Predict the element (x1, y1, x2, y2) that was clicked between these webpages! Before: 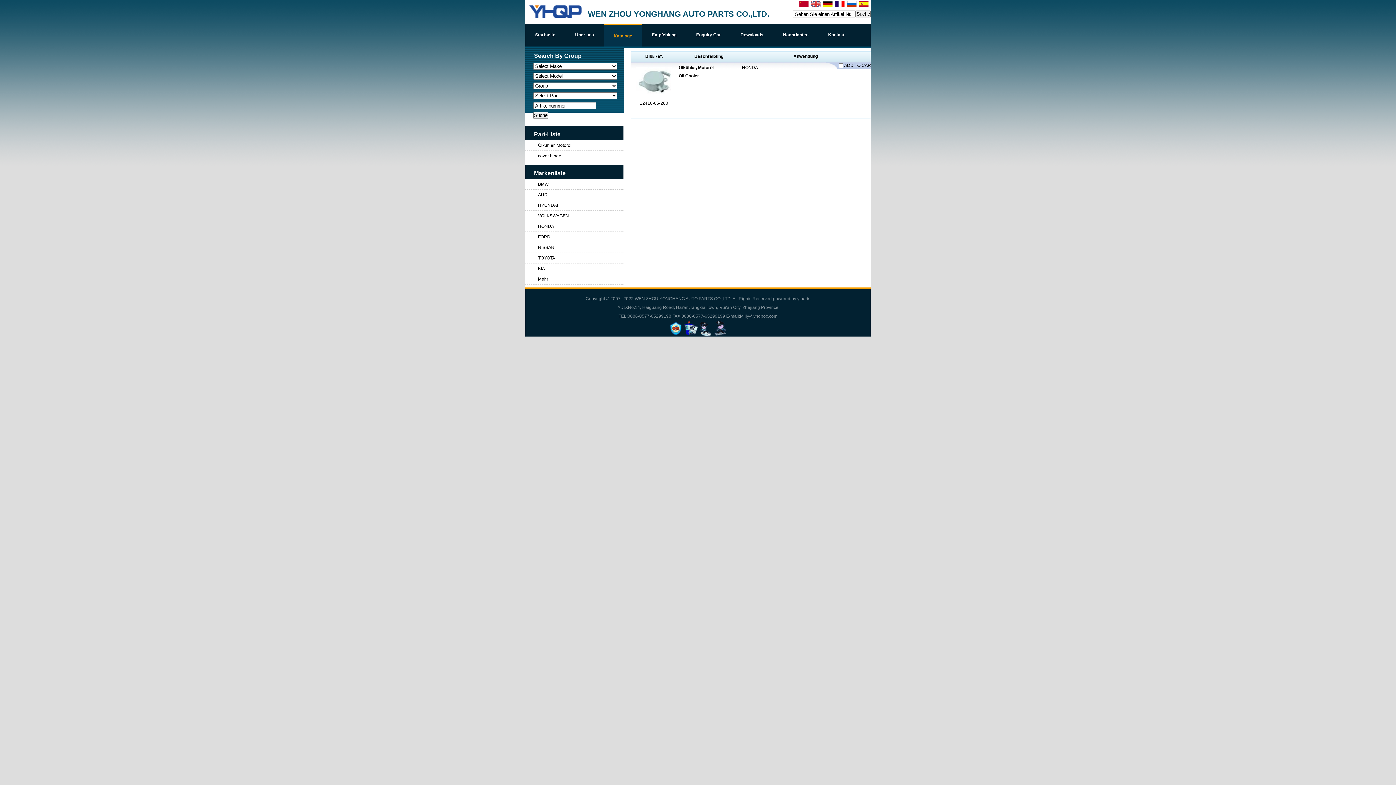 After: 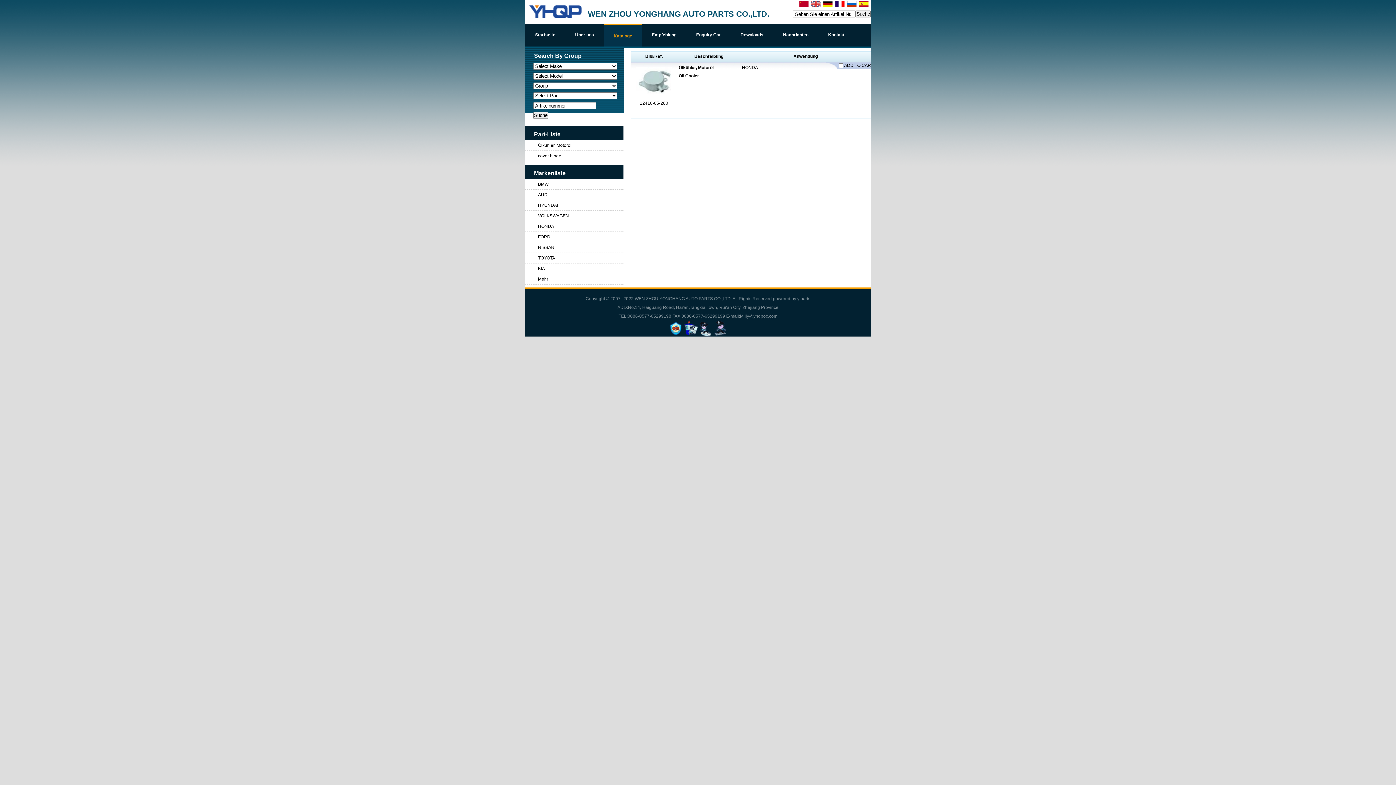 Action: bbox: (797, 296, 810, 301) label: yiparts